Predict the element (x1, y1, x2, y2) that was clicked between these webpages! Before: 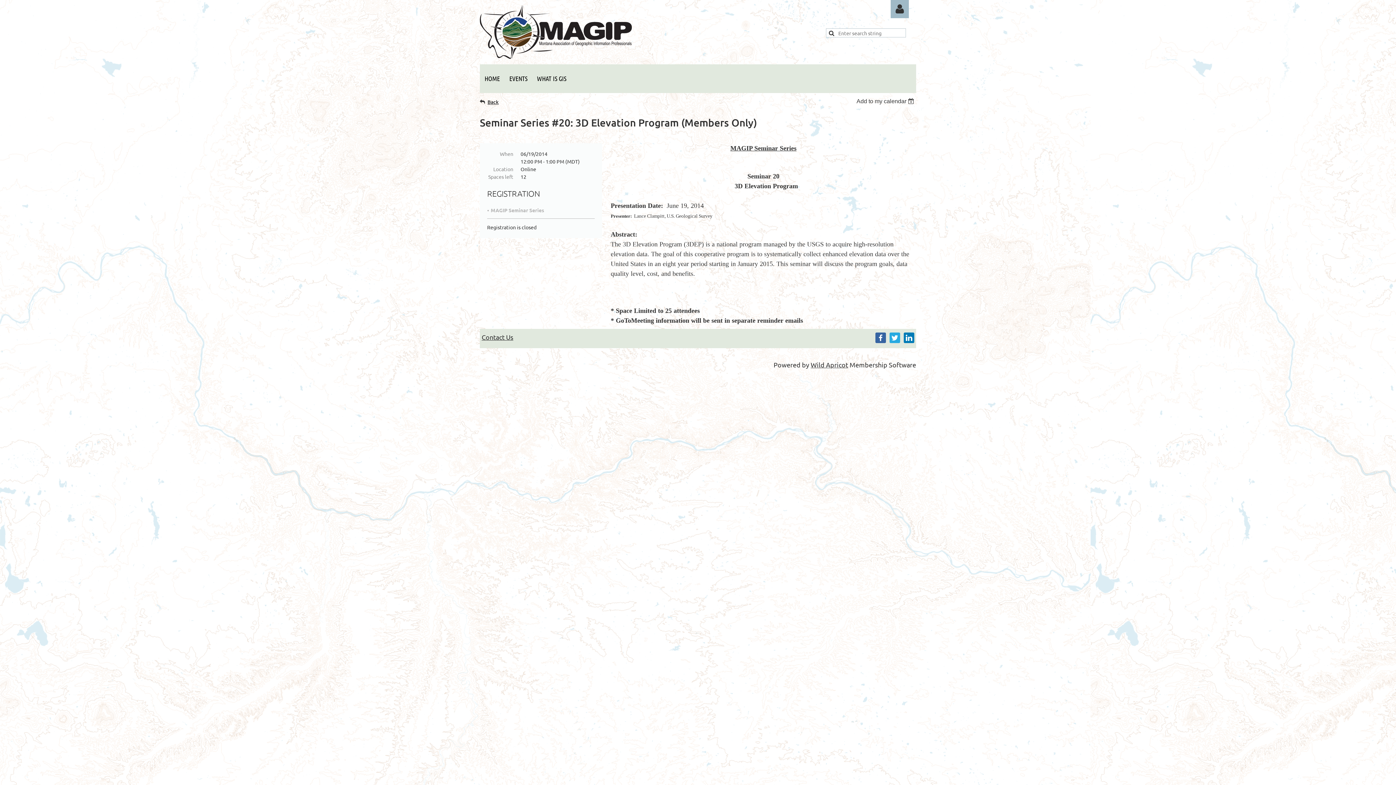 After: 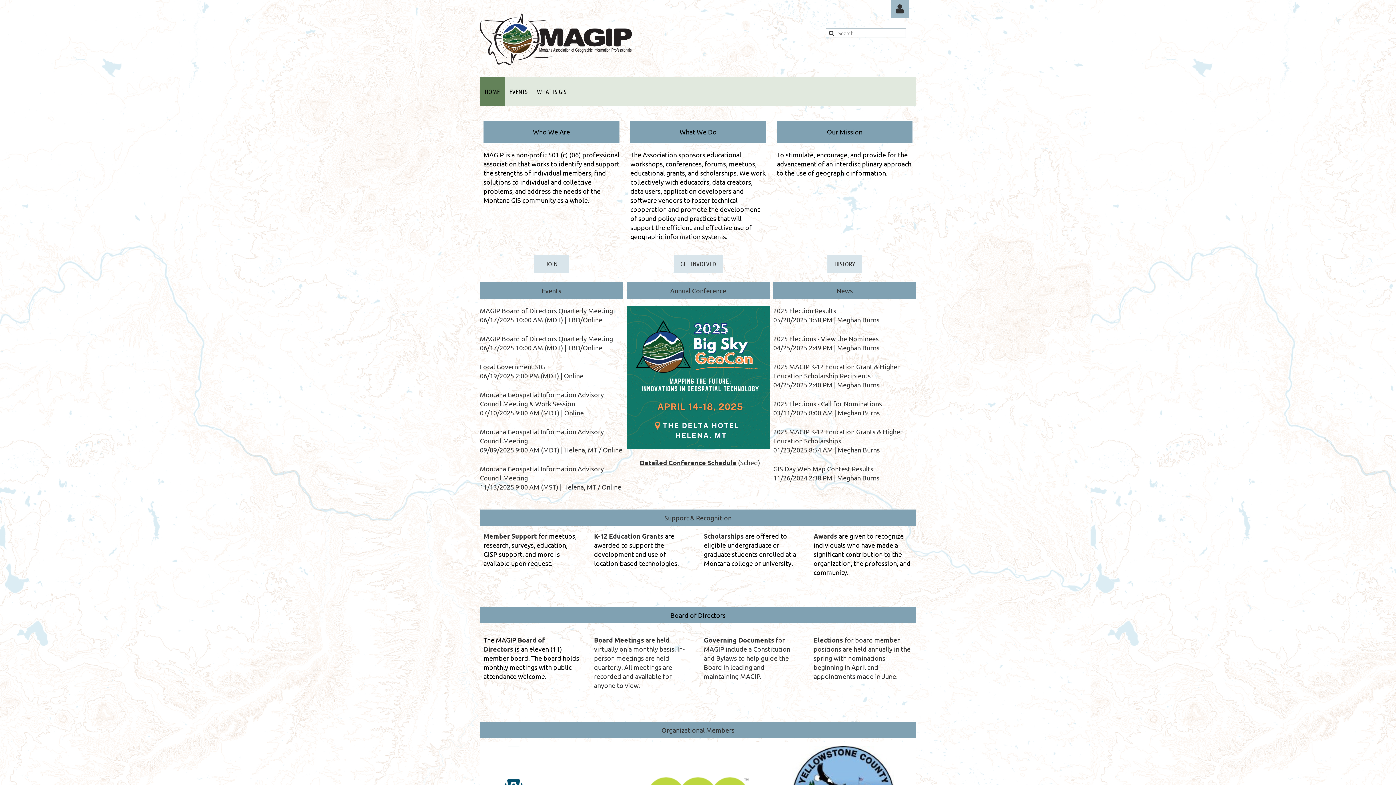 Action: label: HOME bbox: (480, 64, 504, 93)